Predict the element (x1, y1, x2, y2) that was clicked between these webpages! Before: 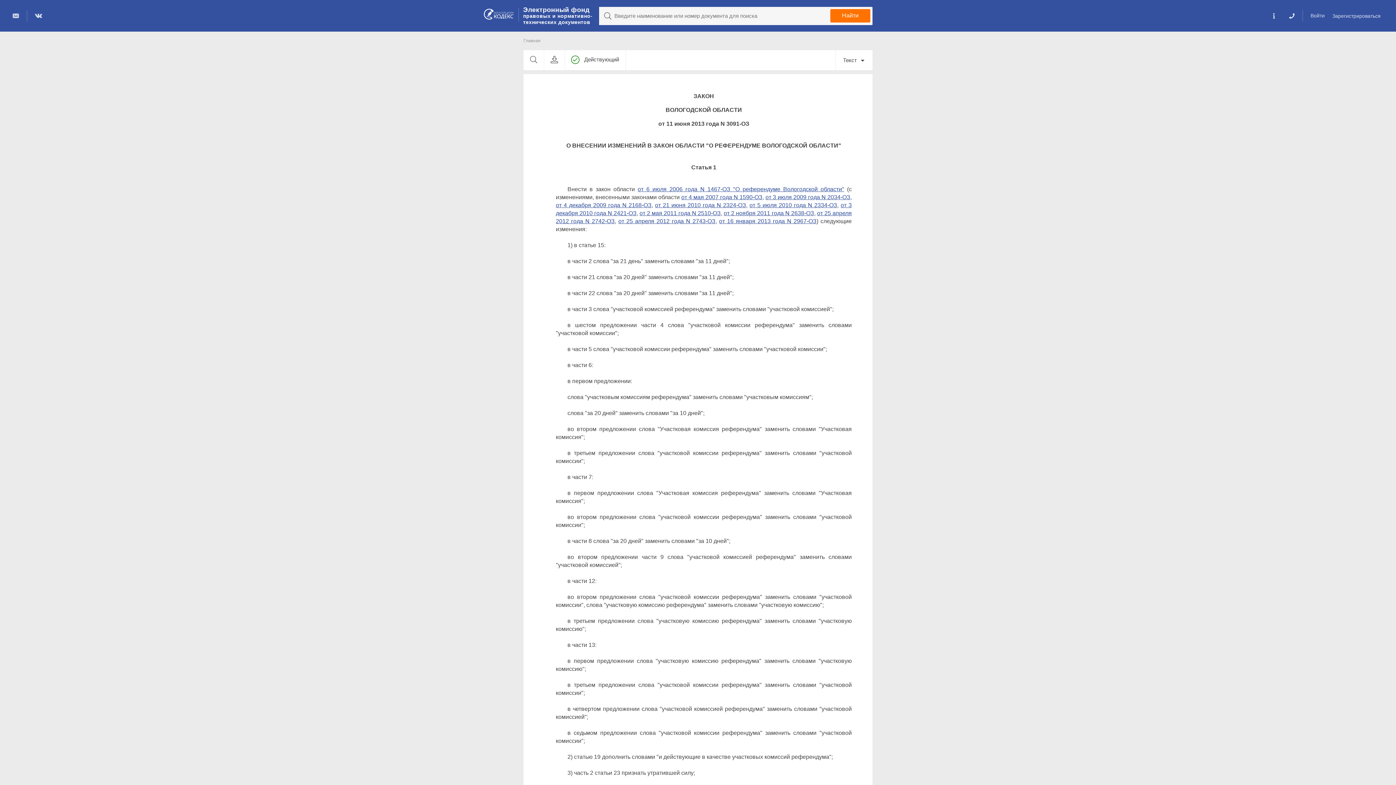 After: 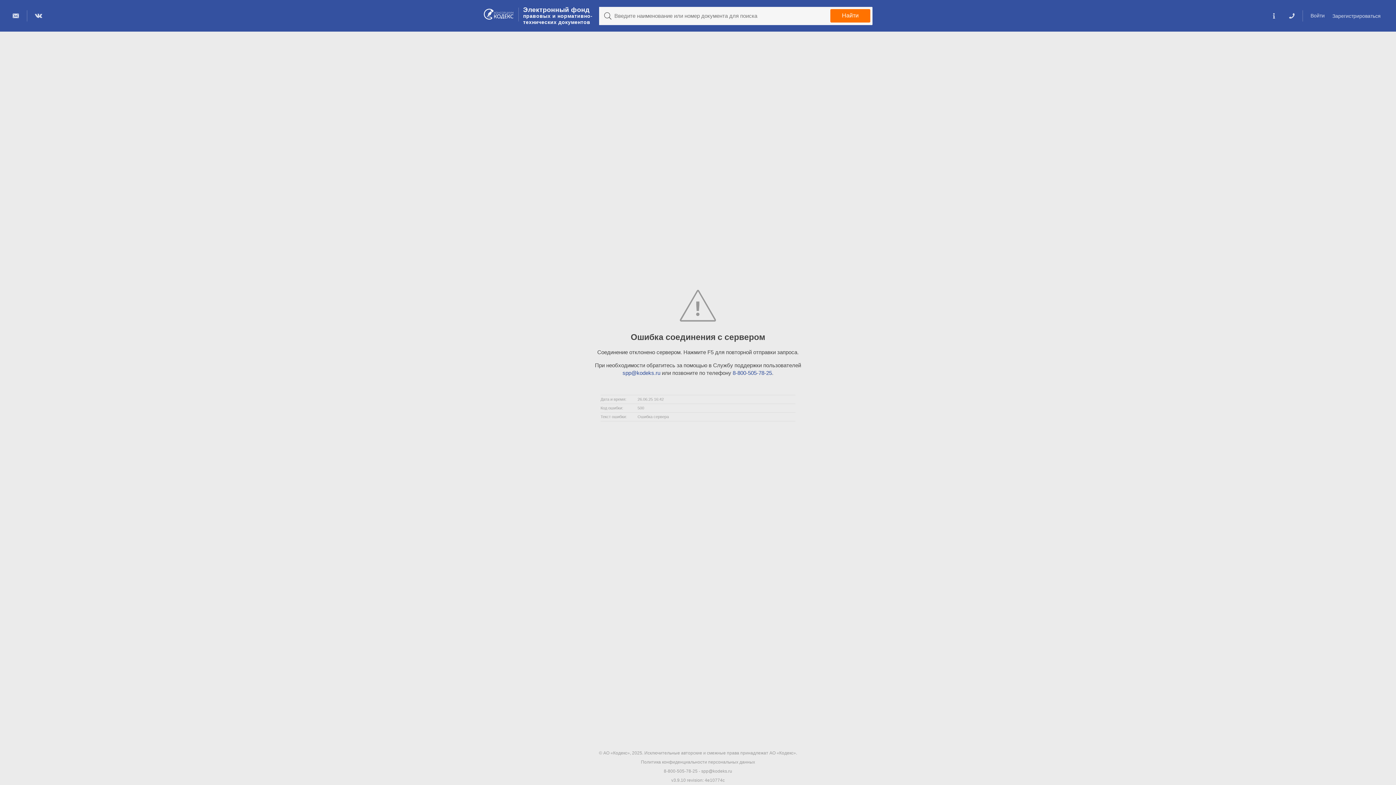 Action: bbox: (719, 218, 816, 224) label: от 16 января 2013 года N 2967-ОЗ